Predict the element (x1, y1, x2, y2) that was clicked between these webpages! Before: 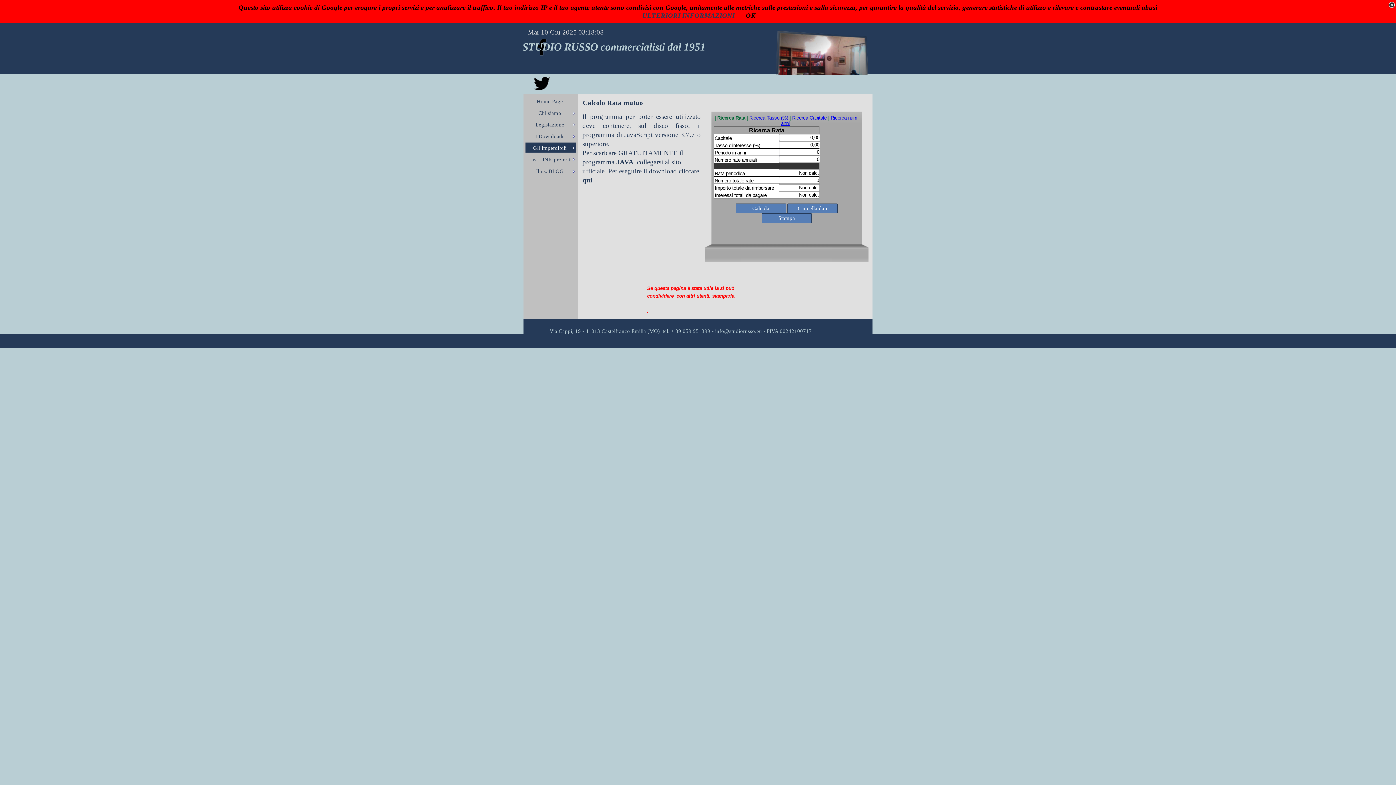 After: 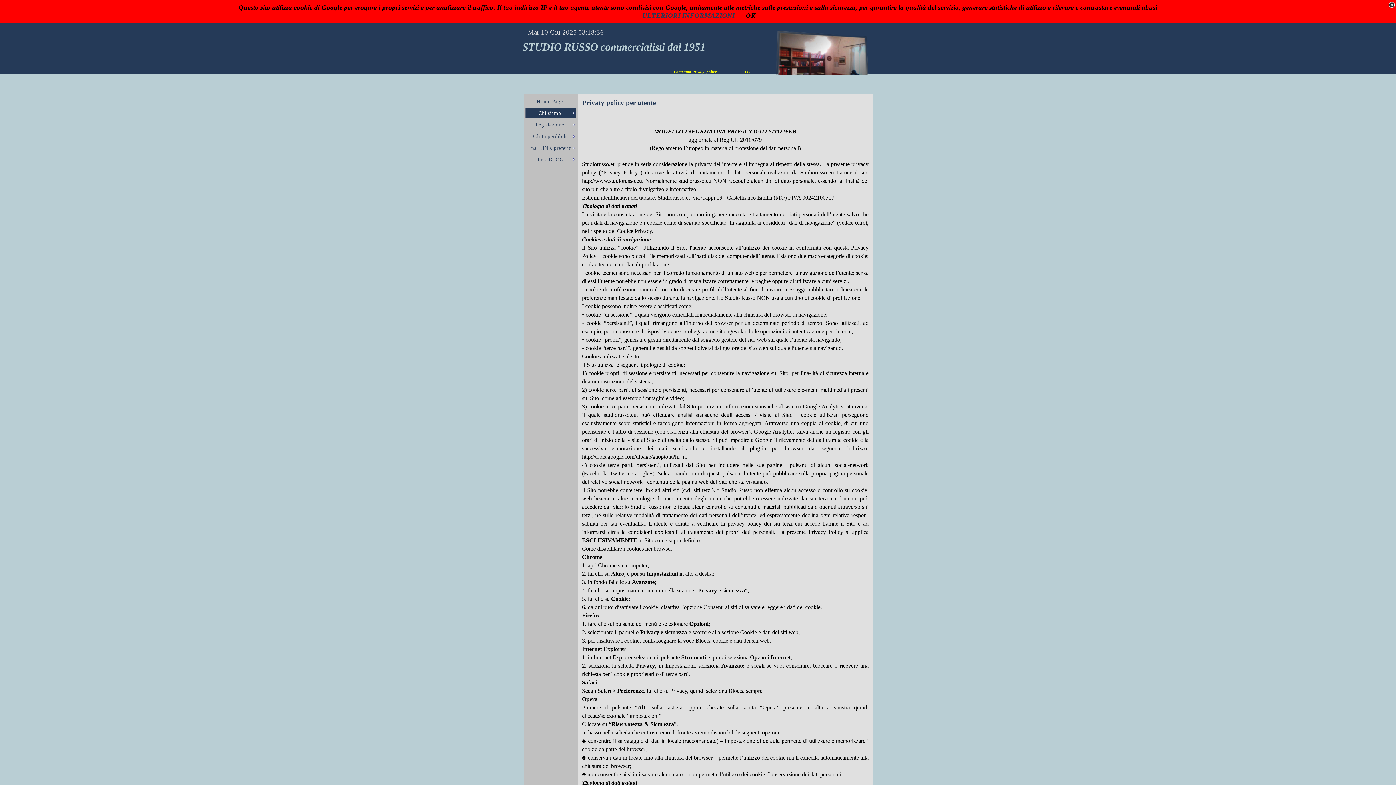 Action: bbox: (640, 11, 735, 19) label:  ULTERIORI INFORMAZIONI